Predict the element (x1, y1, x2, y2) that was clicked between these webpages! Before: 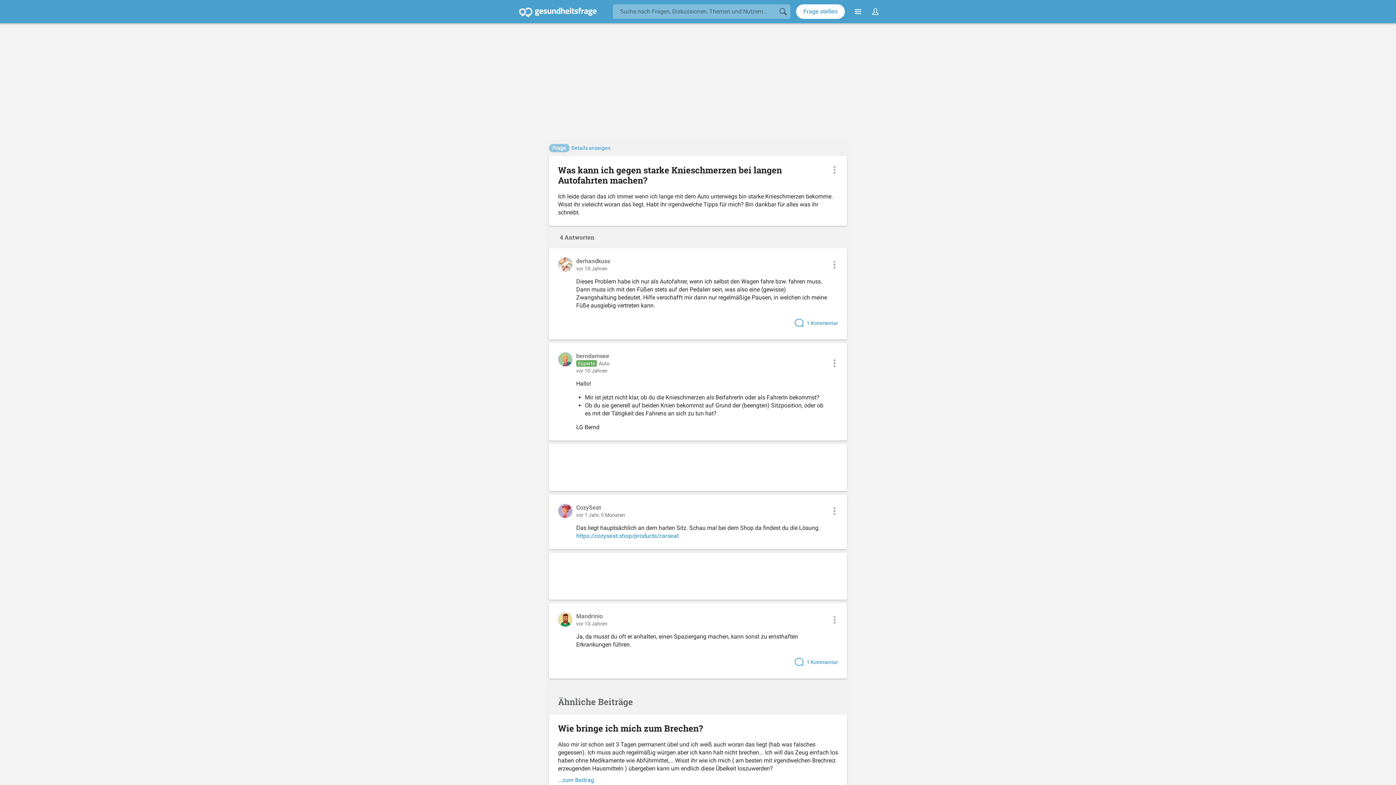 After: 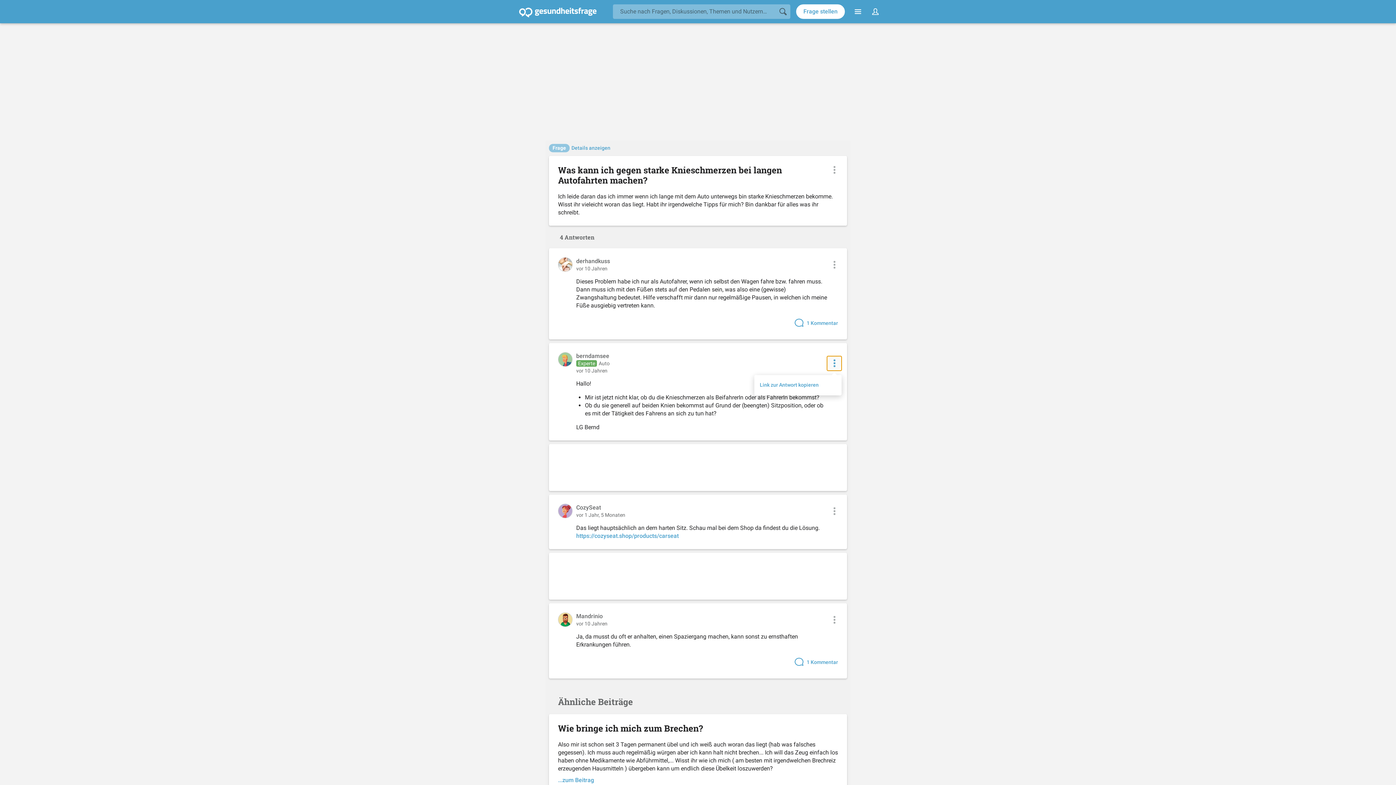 Action: bbox: (827, 356, 841, 370) label: Kontextmenü zur Antwort